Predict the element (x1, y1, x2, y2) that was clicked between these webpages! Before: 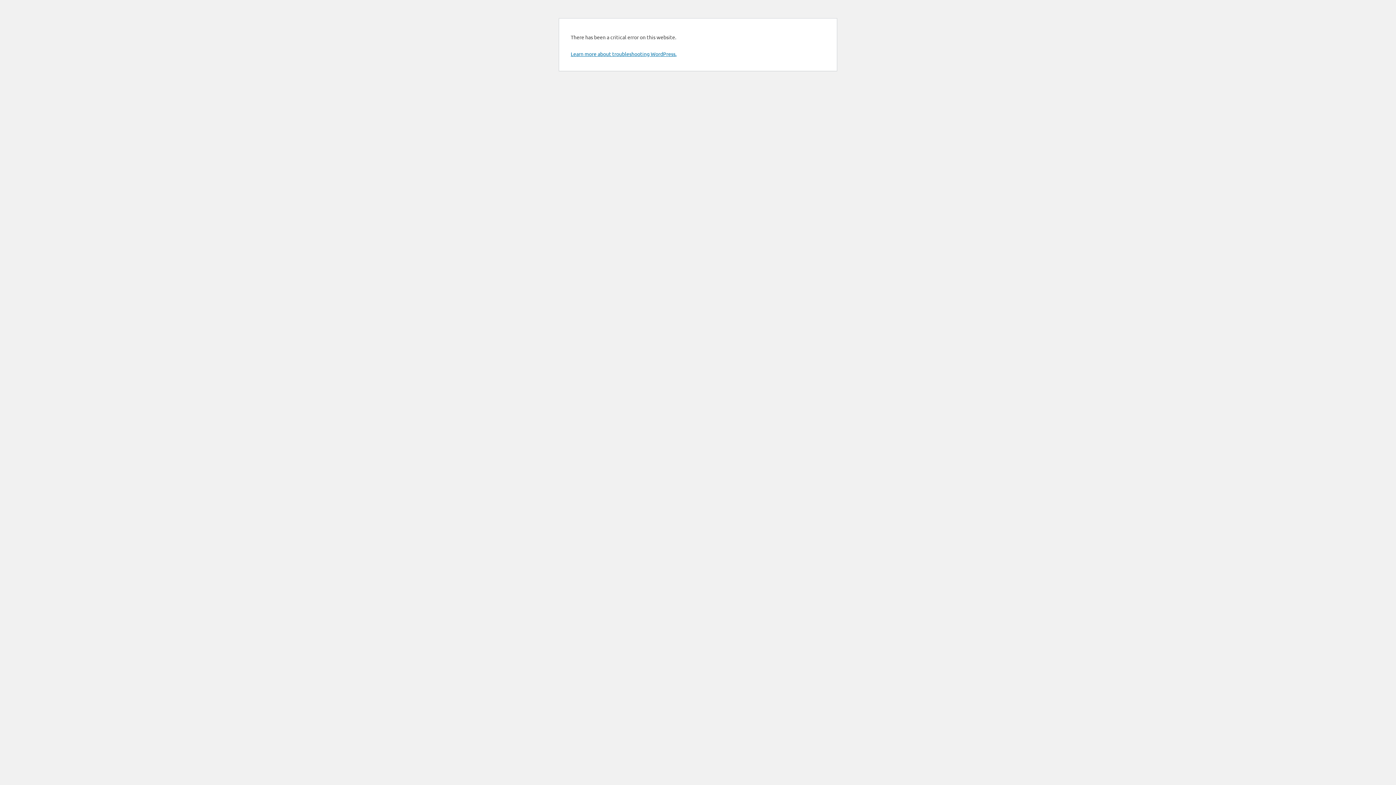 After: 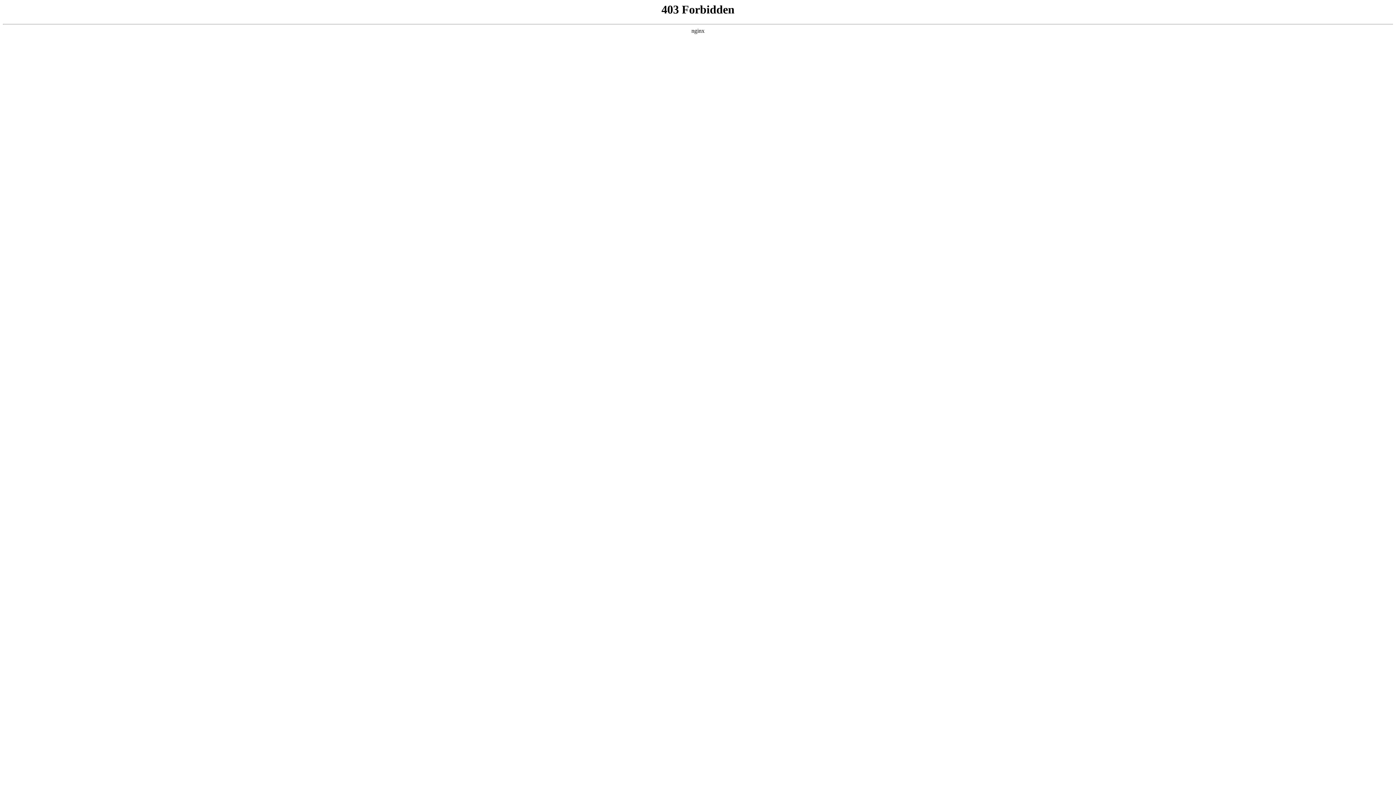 Action: bbox: (570, 50, 676, 57) label: Learn more about troubleshooting WordPress.